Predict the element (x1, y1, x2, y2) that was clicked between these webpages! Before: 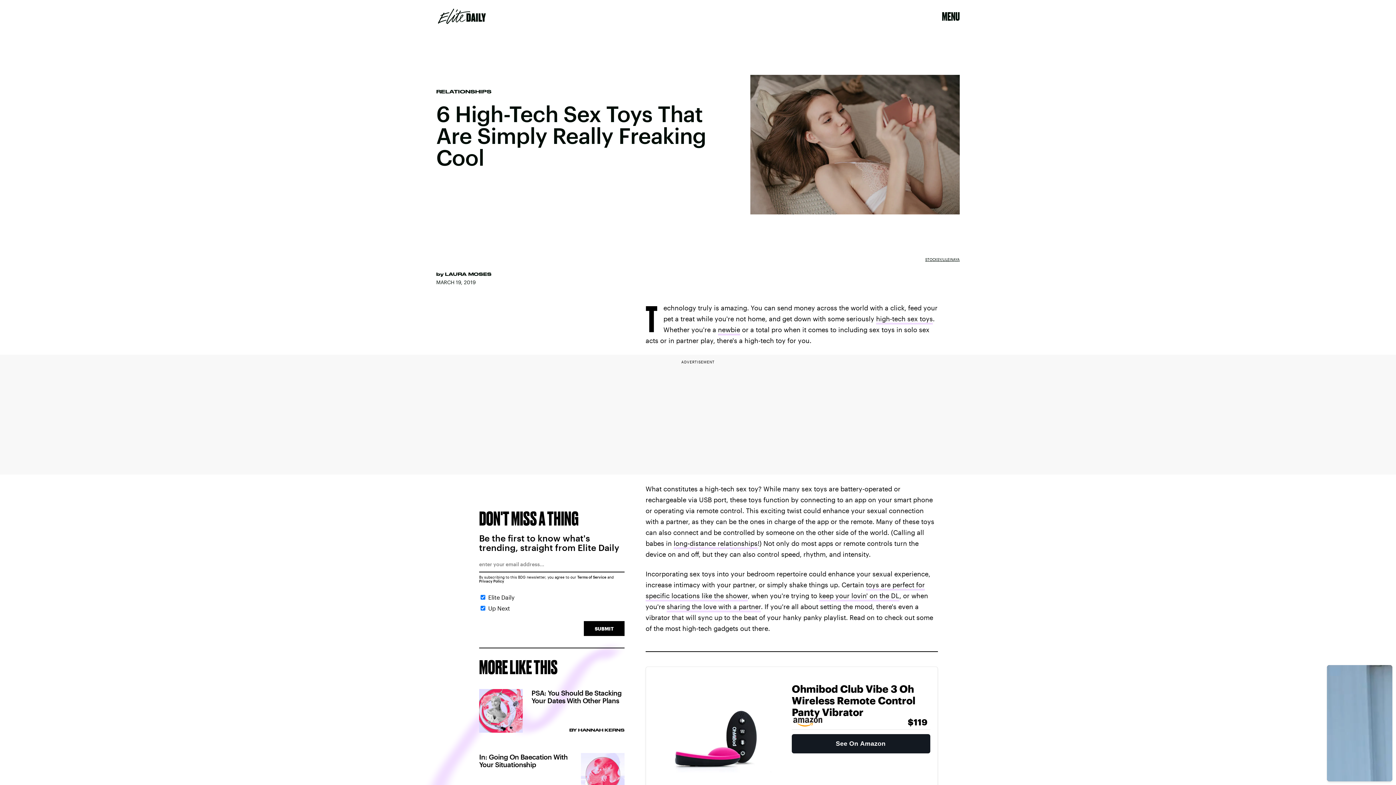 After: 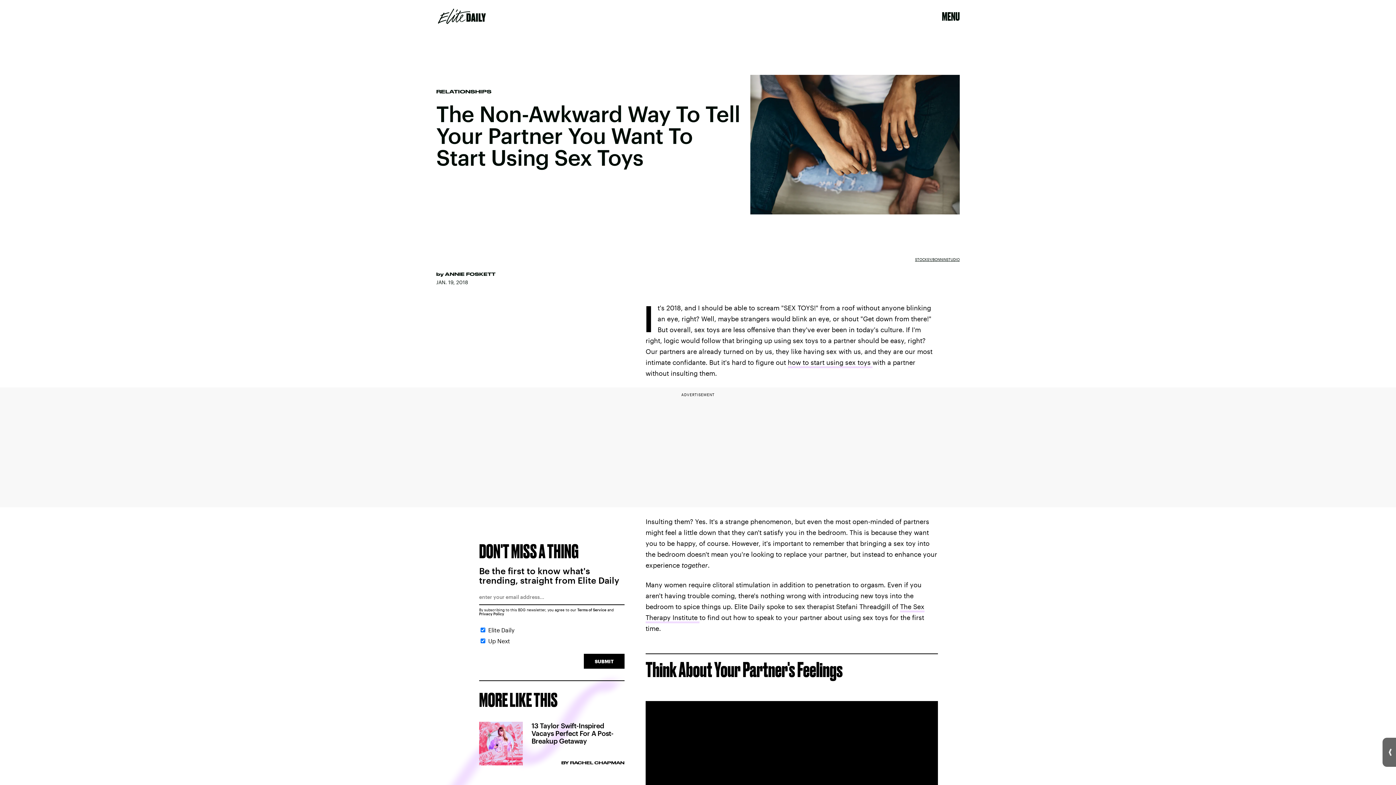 Action: bbox: (718, 325, 740, 335) label: newbie